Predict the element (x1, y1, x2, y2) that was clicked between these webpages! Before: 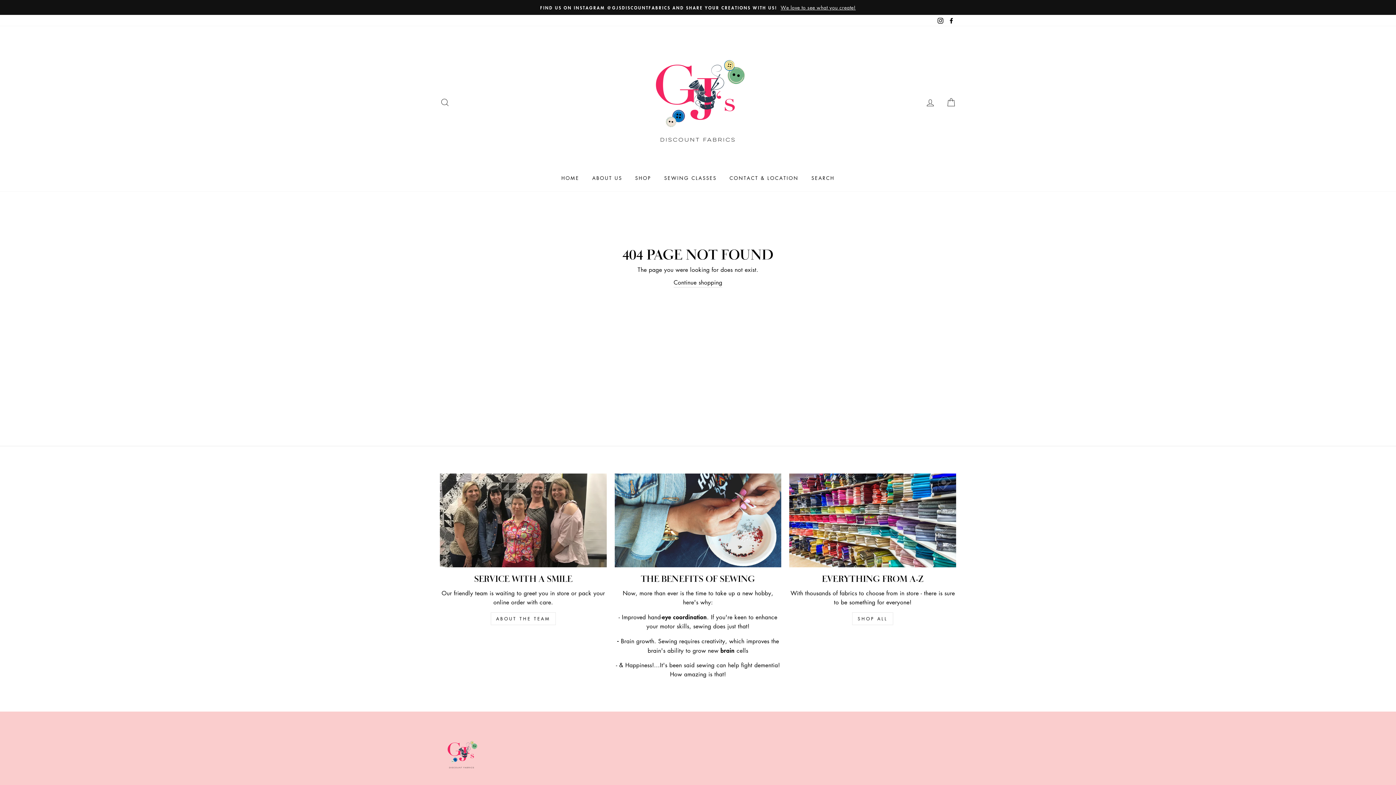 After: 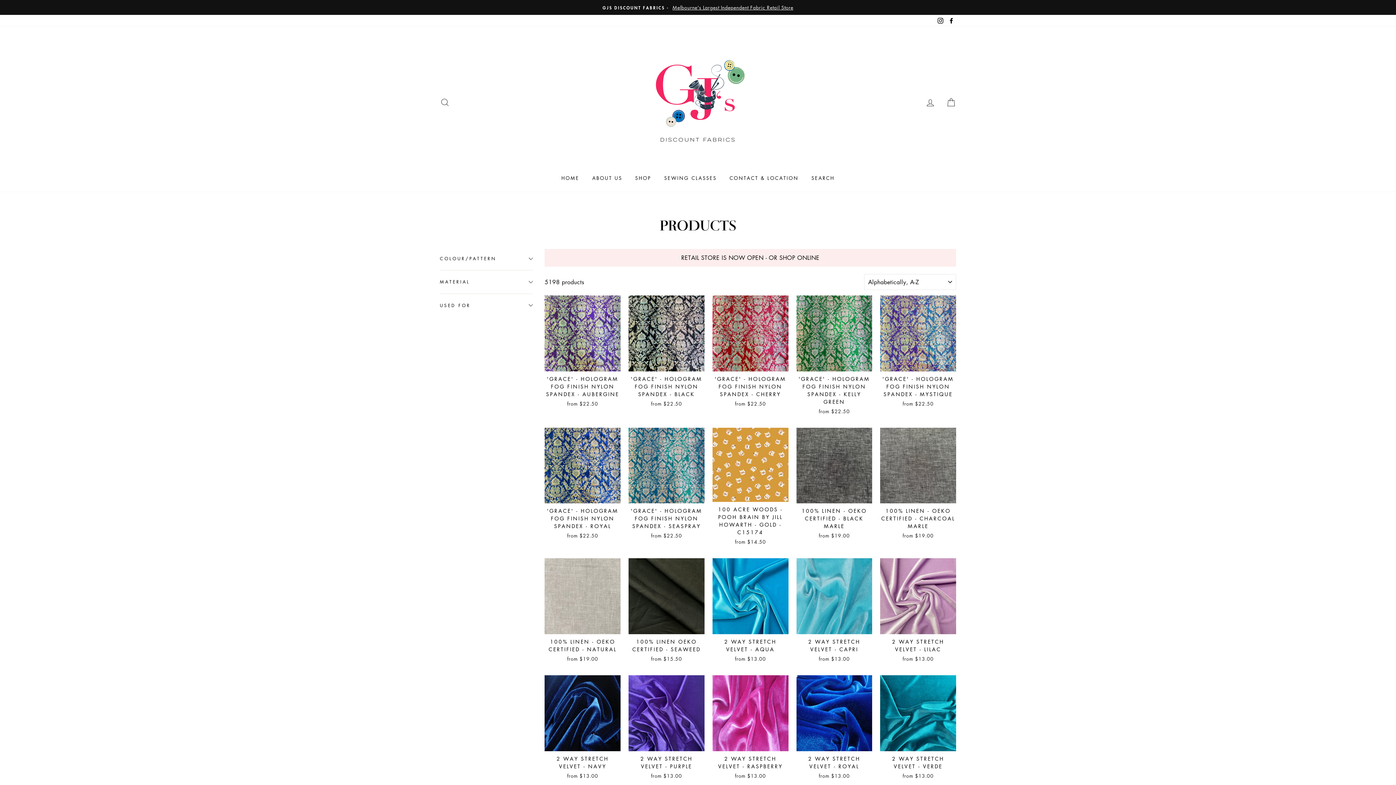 Action: label: SHOP bbox: (629, 171, 656, 184)